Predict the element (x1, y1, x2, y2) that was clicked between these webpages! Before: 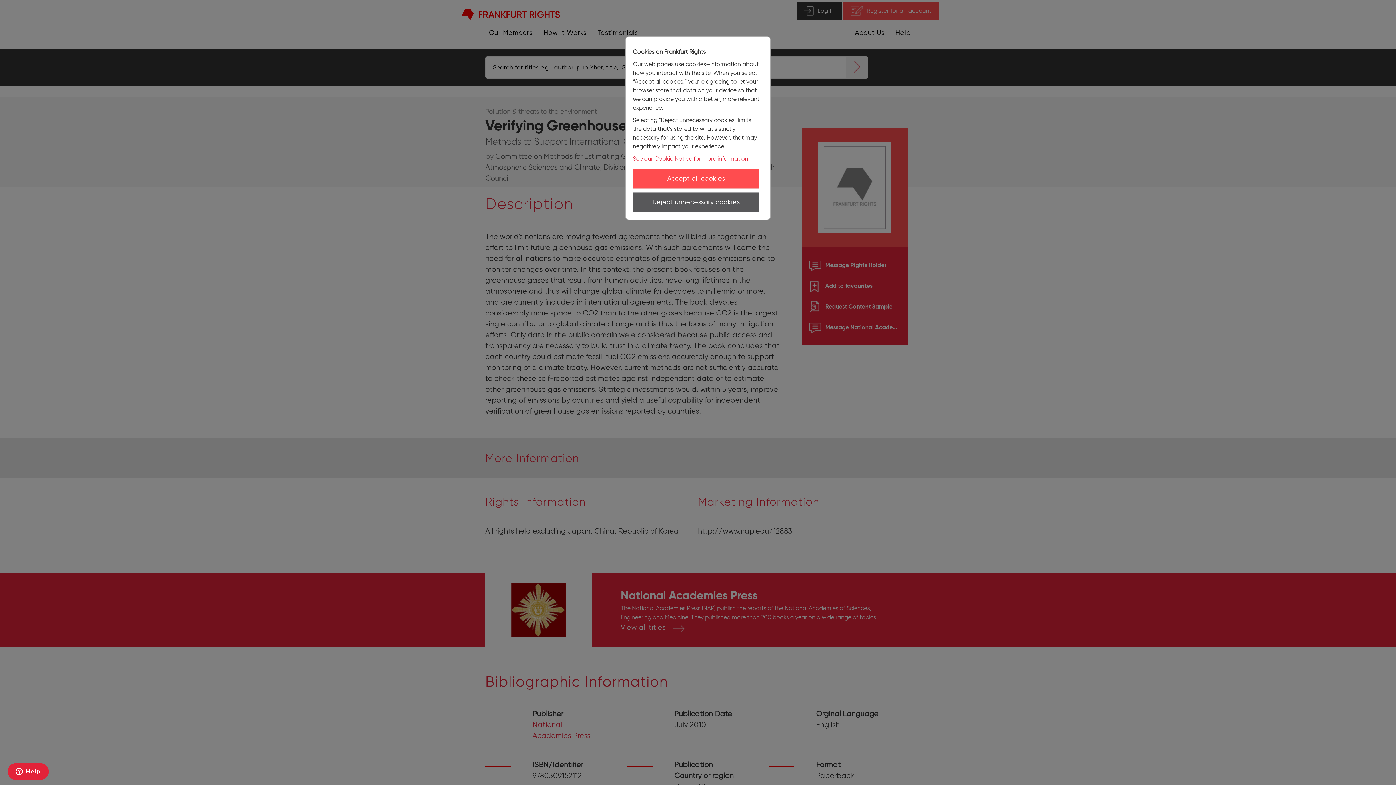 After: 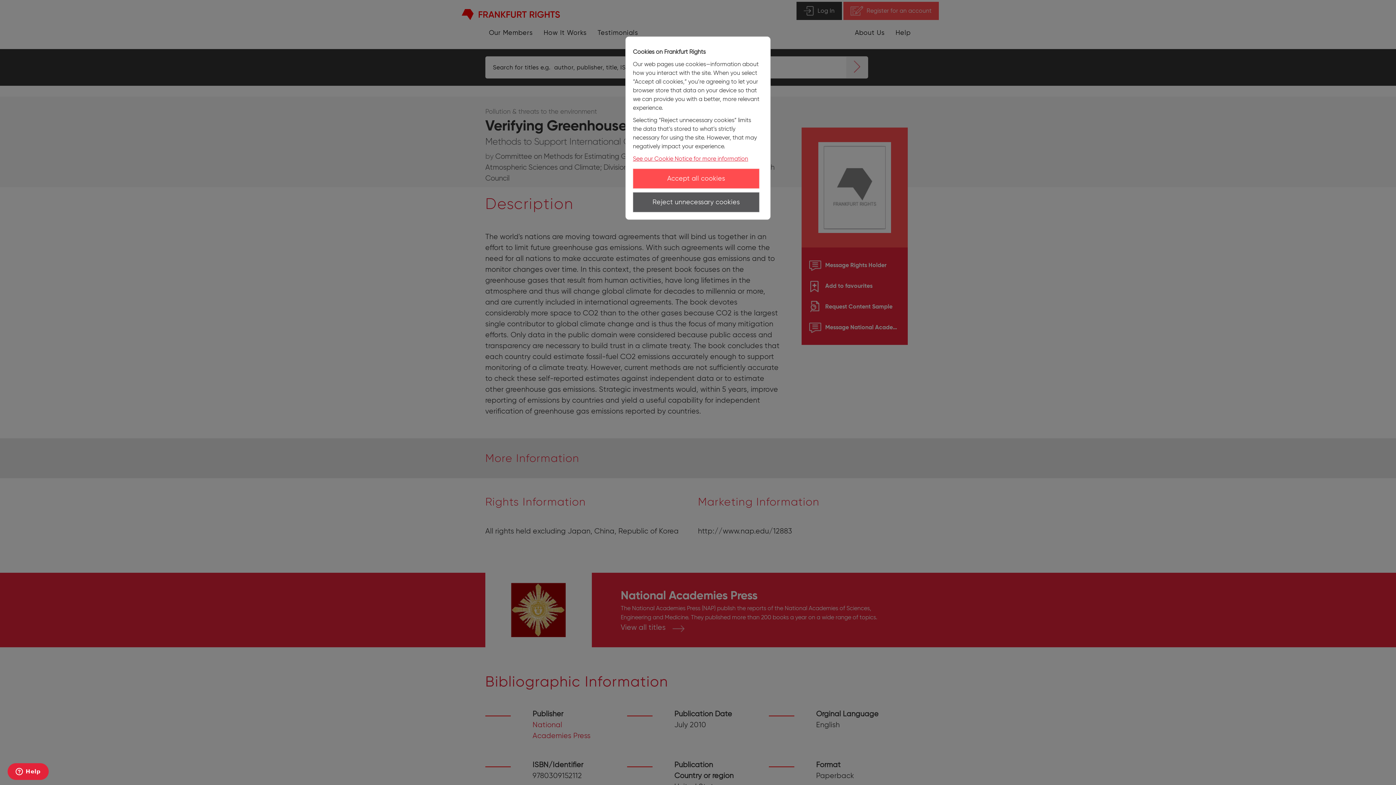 Action: label: See our Cookie Notice for more information bbox: (633, 155, 748, 162)